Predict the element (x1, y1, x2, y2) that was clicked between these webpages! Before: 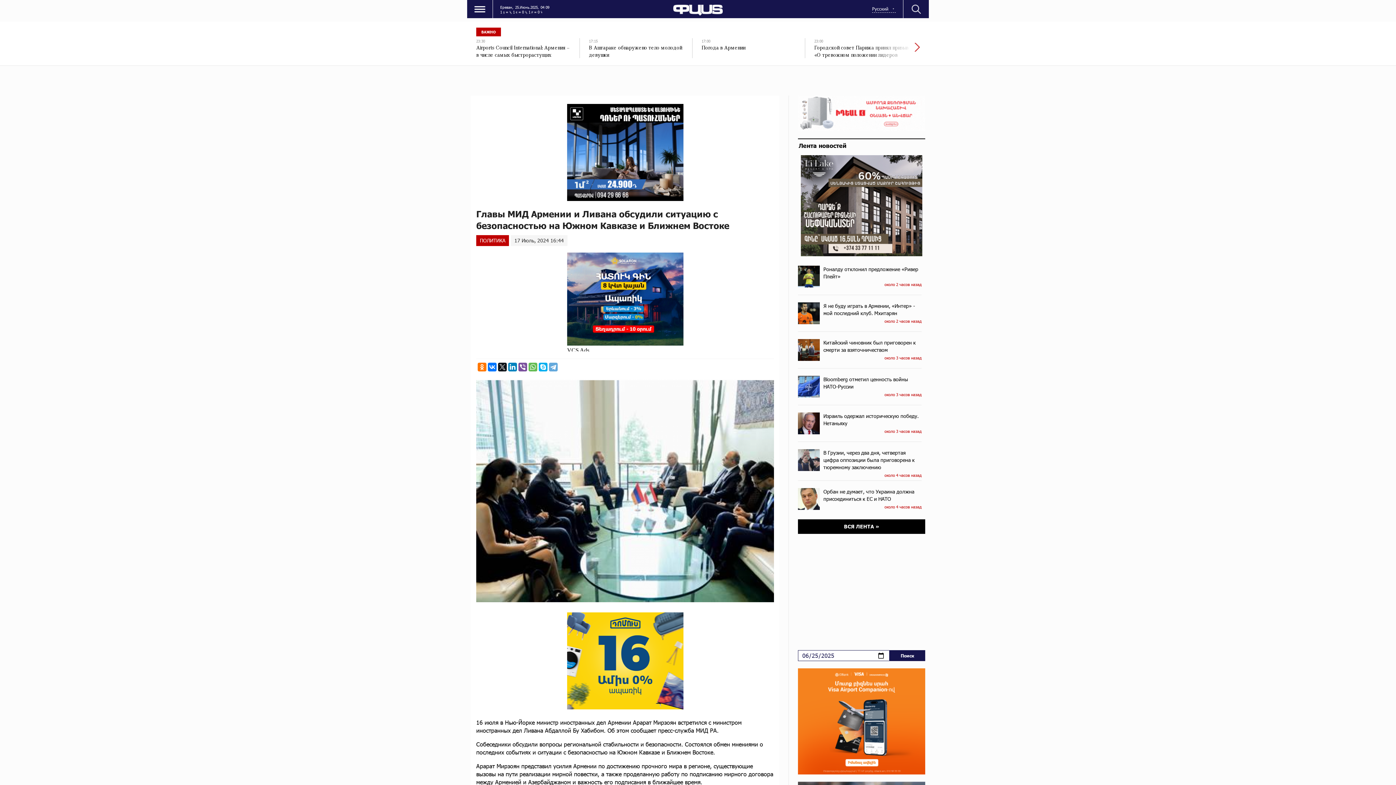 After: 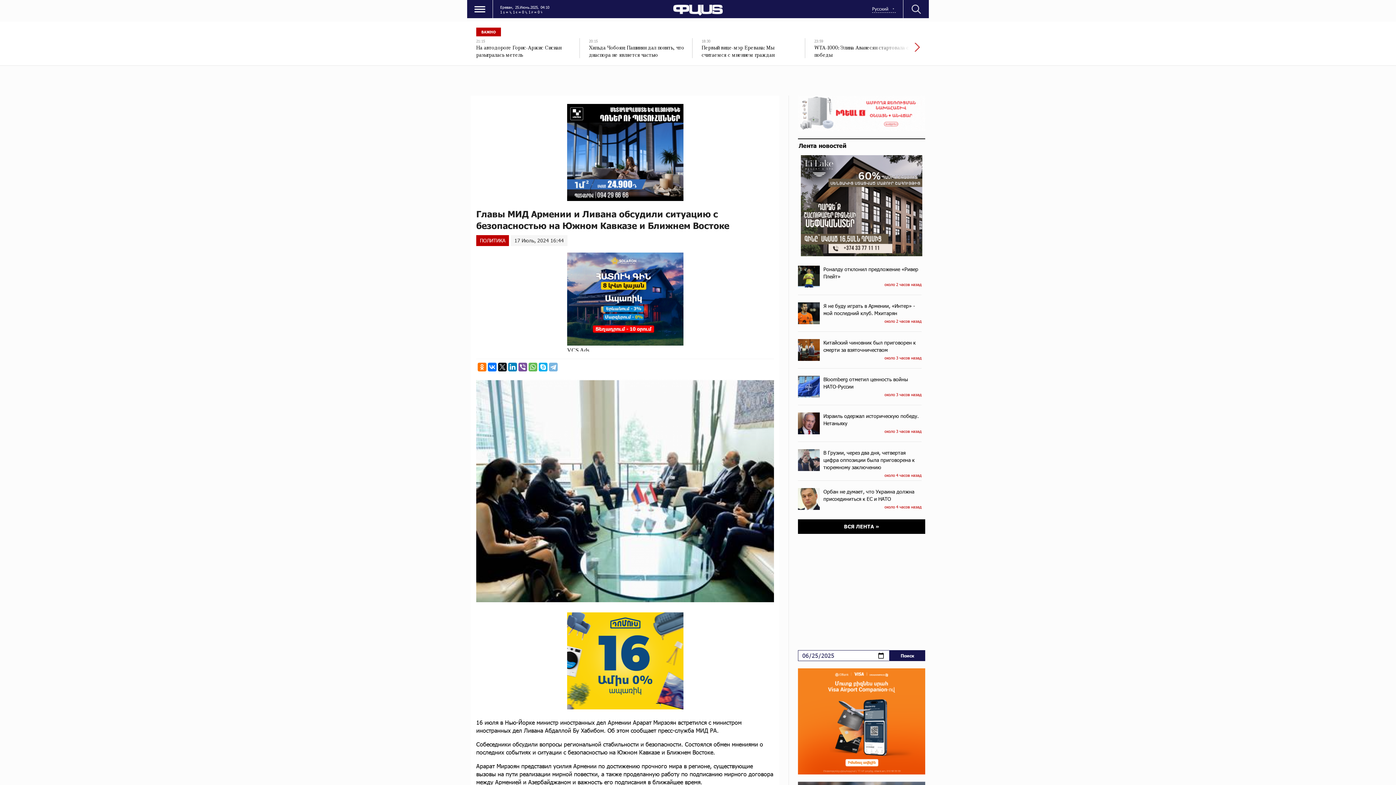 Action: bbox: (549, 362, 557, 371)